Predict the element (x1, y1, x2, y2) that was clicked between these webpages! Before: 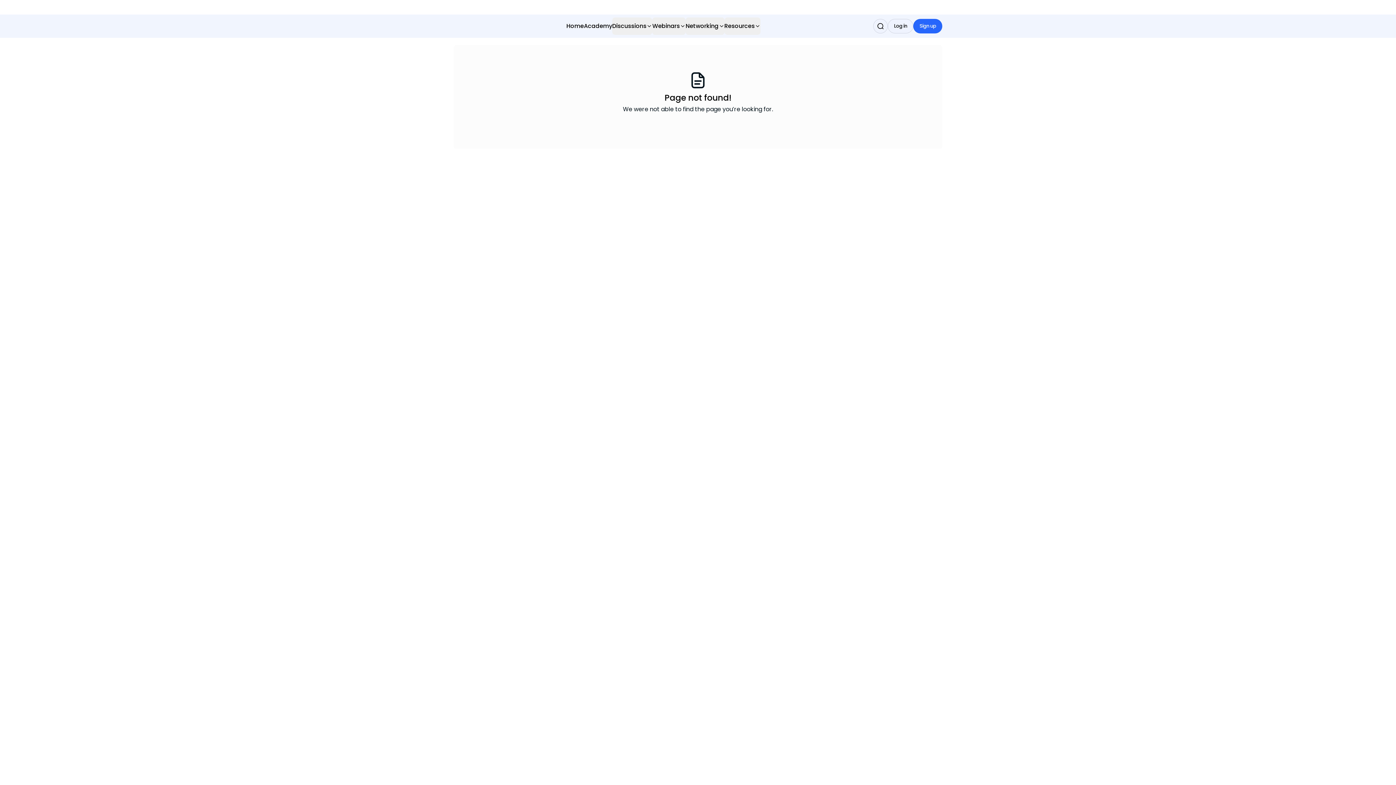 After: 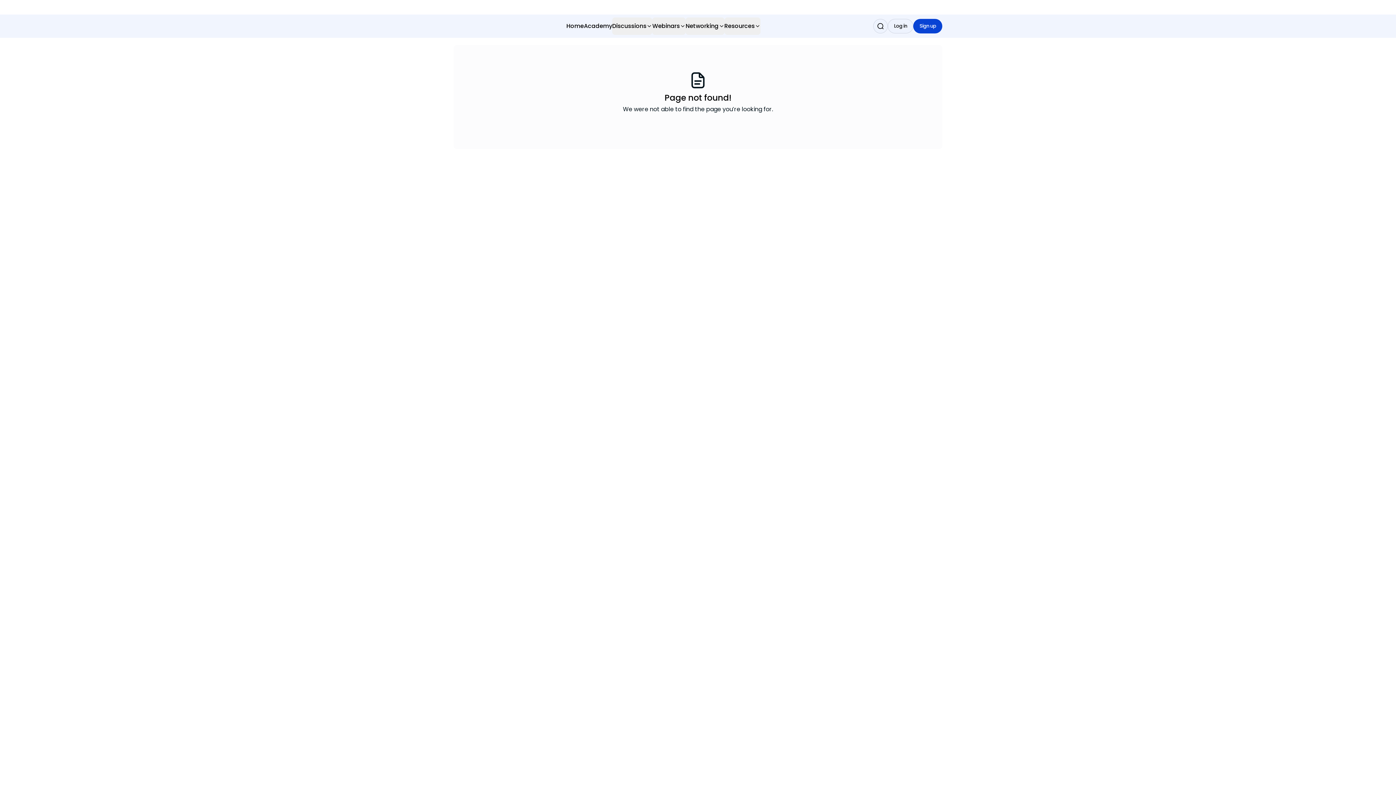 Action: bbox: (913, 18, 942, 33) label: Sign up